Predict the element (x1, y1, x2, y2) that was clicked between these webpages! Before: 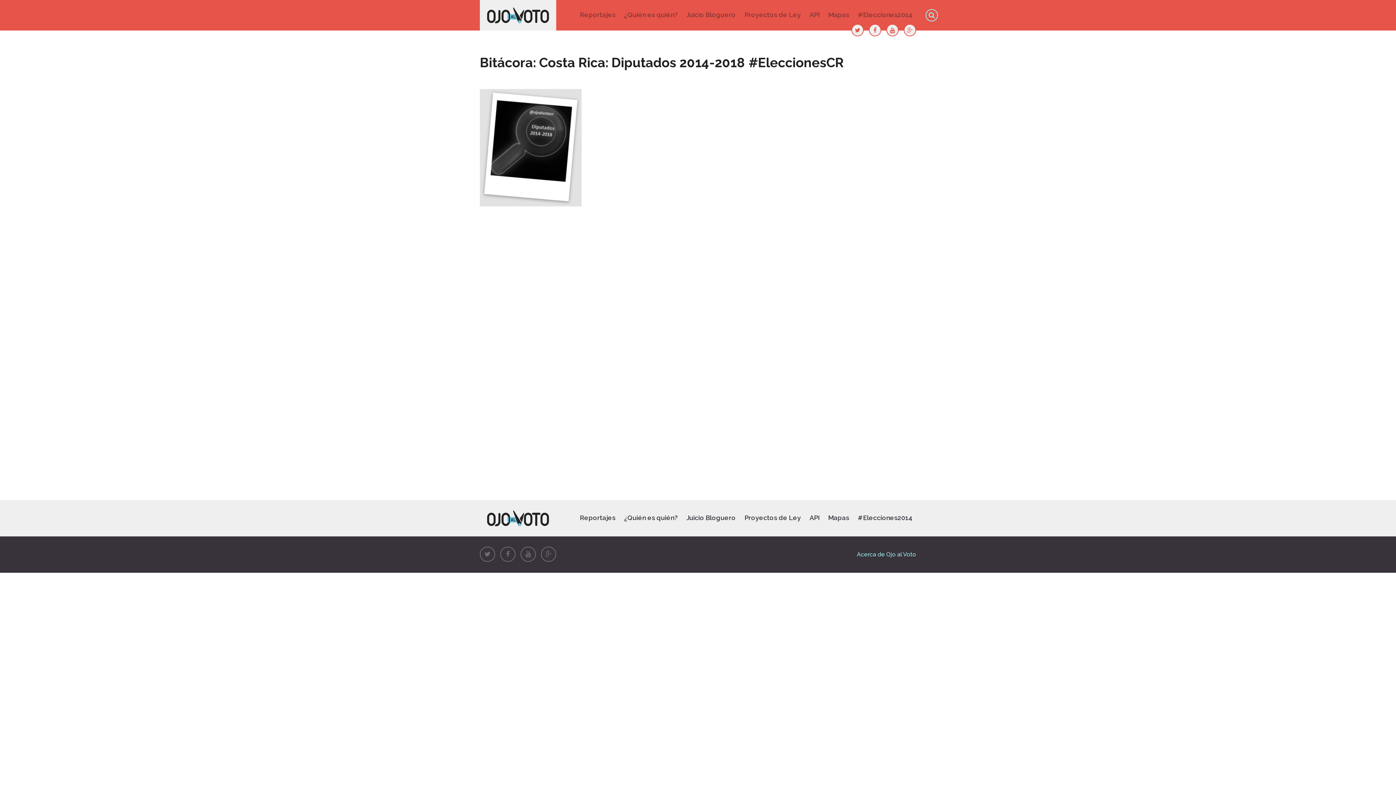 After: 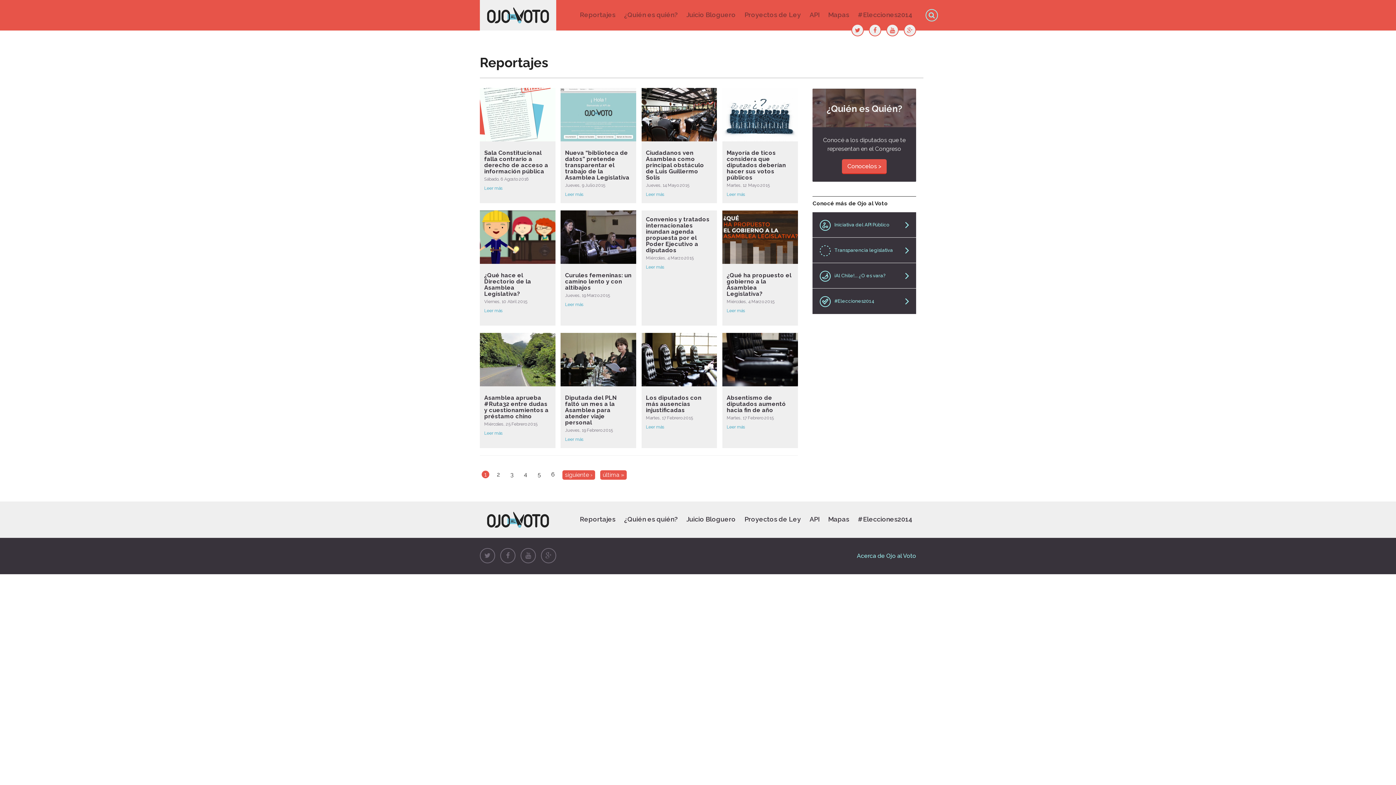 Action: label: Reportajes bbox: (576, 9, 619, 20)